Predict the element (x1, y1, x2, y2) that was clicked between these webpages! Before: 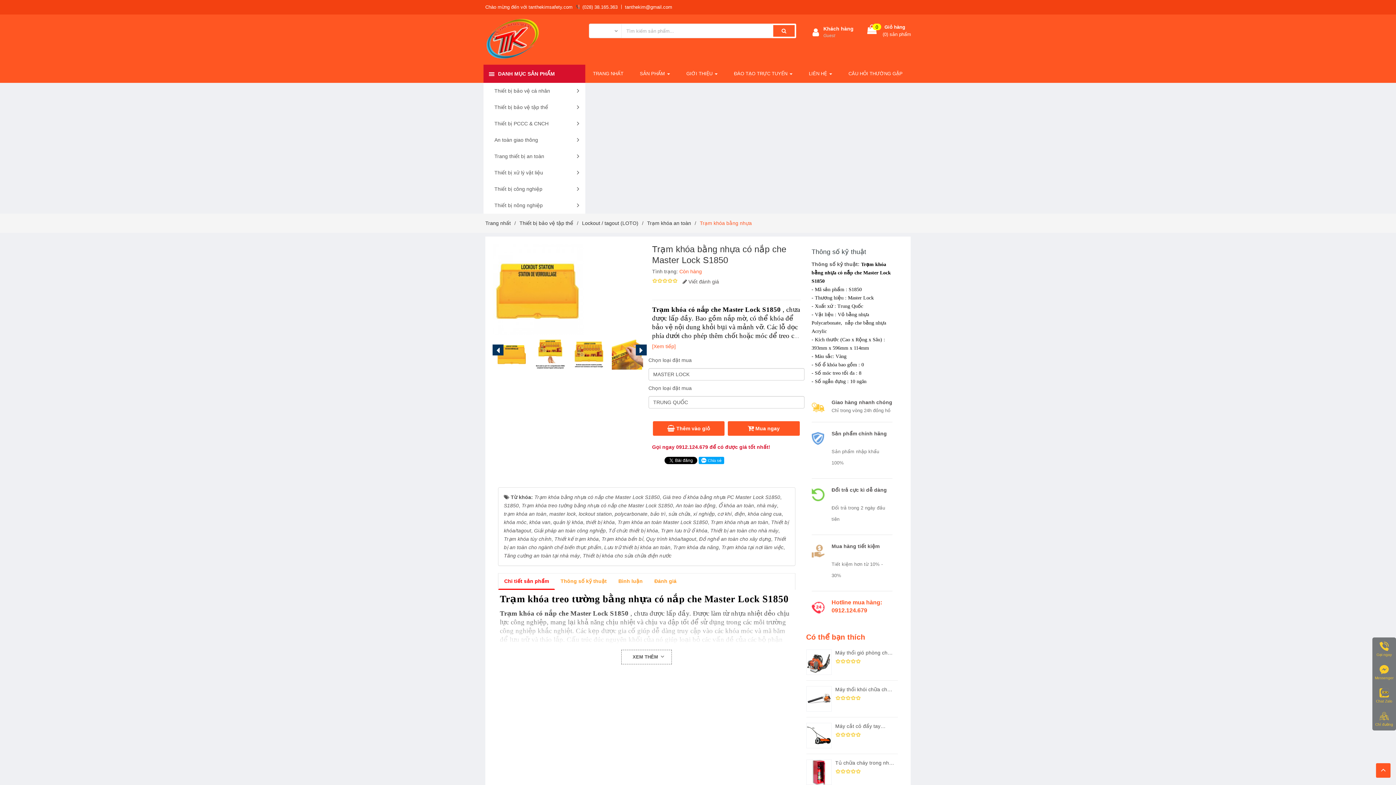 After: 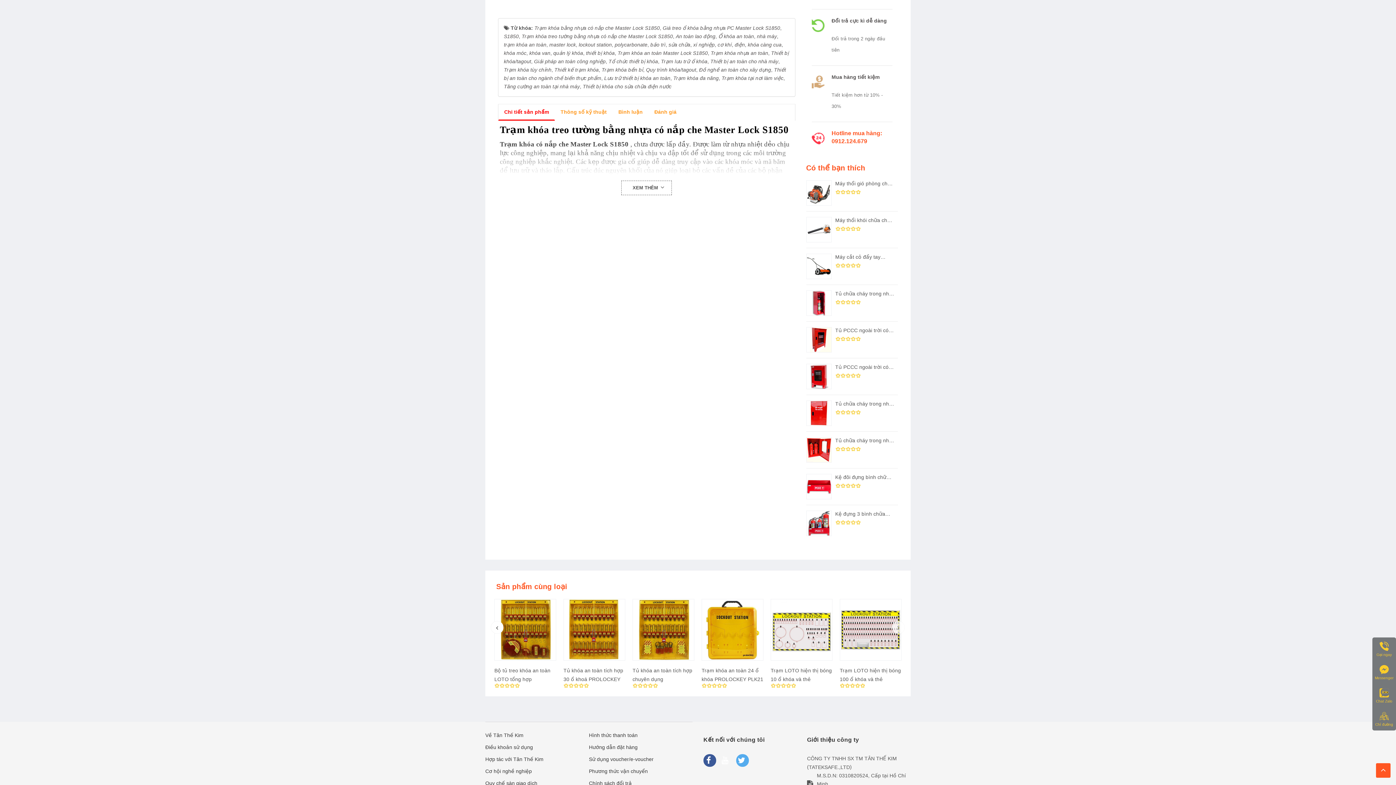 Action: bbox: (652, 343, 675, 349) label: [Xem tiếp]